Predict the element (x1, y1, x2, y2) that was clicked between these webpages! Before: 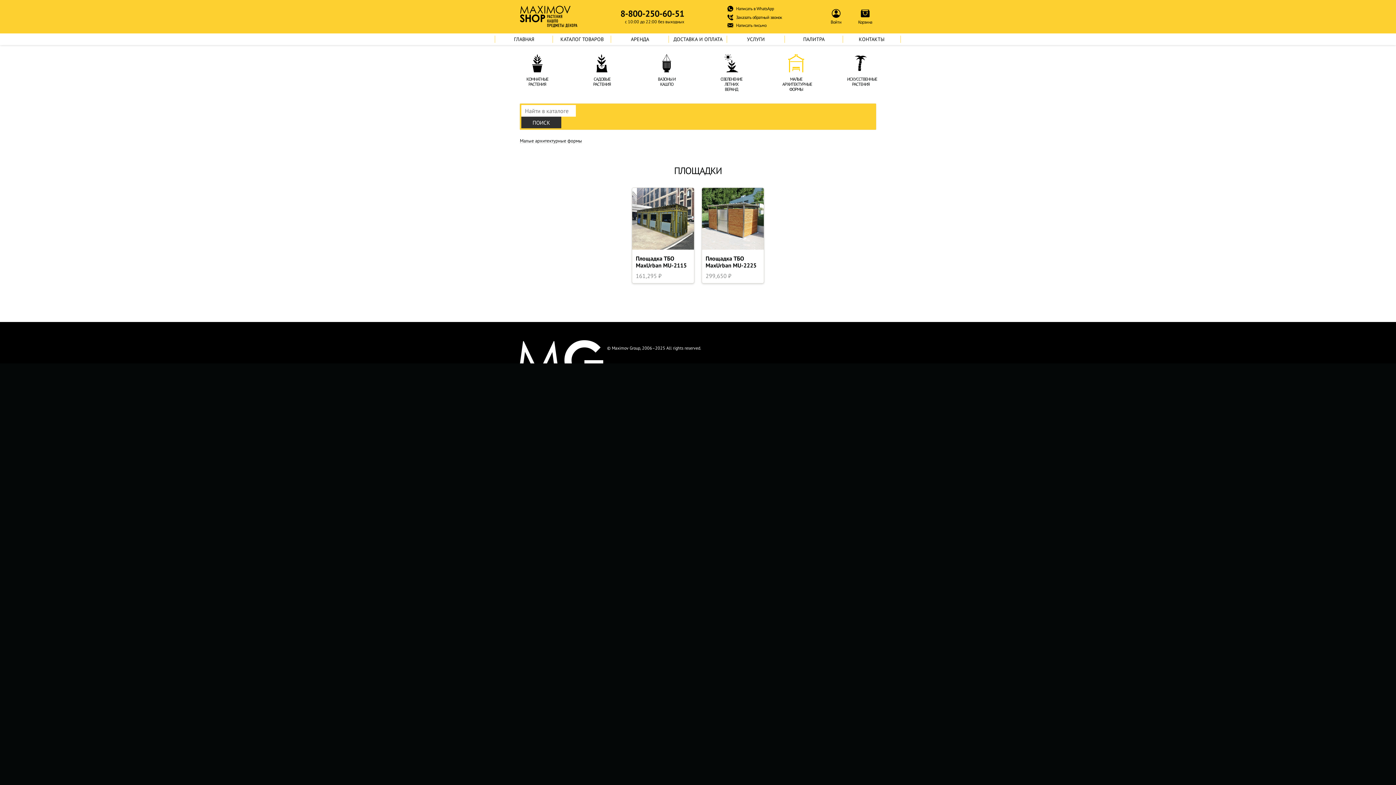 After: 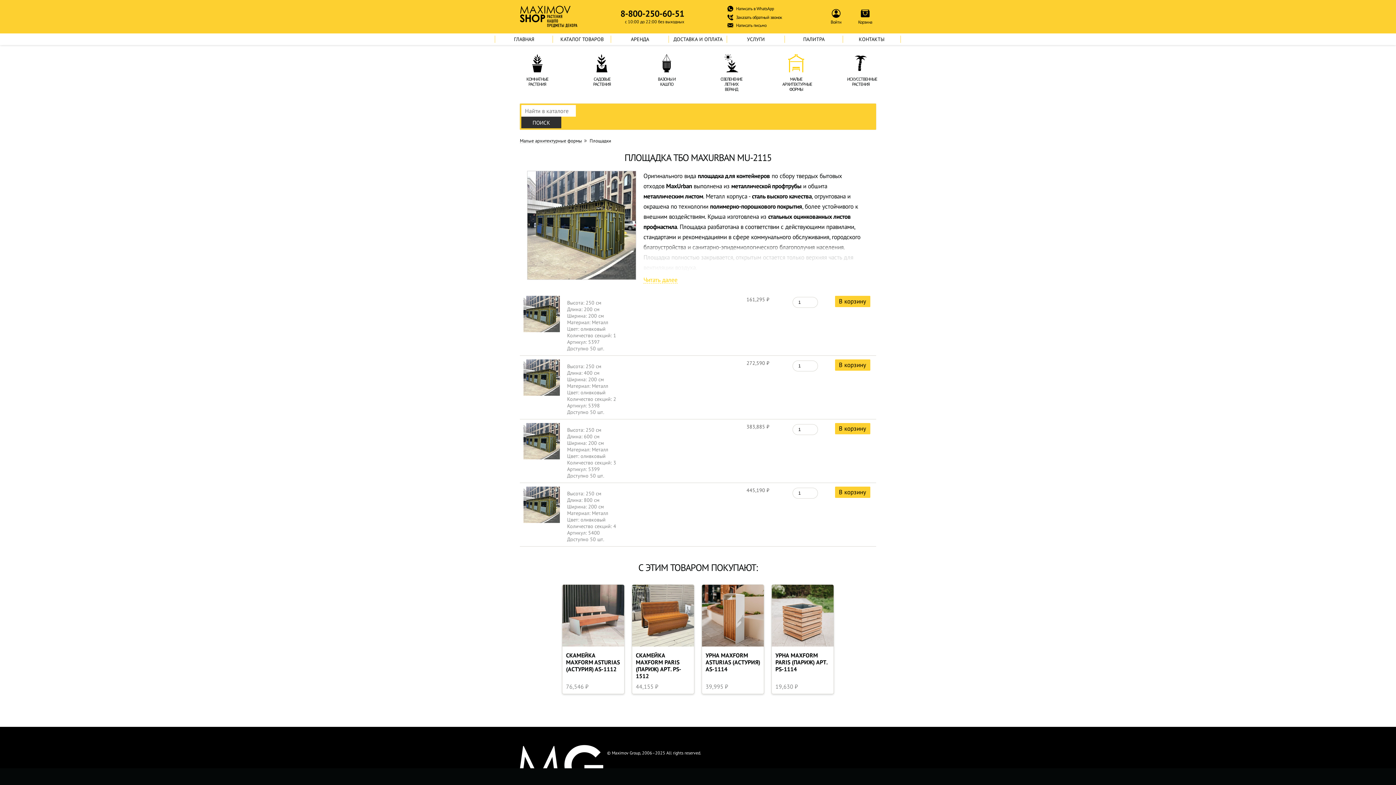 Action: label: Площадка ТБО MaxUrban MU-2115
161,295 bbox: (632, 187, 694, 283)